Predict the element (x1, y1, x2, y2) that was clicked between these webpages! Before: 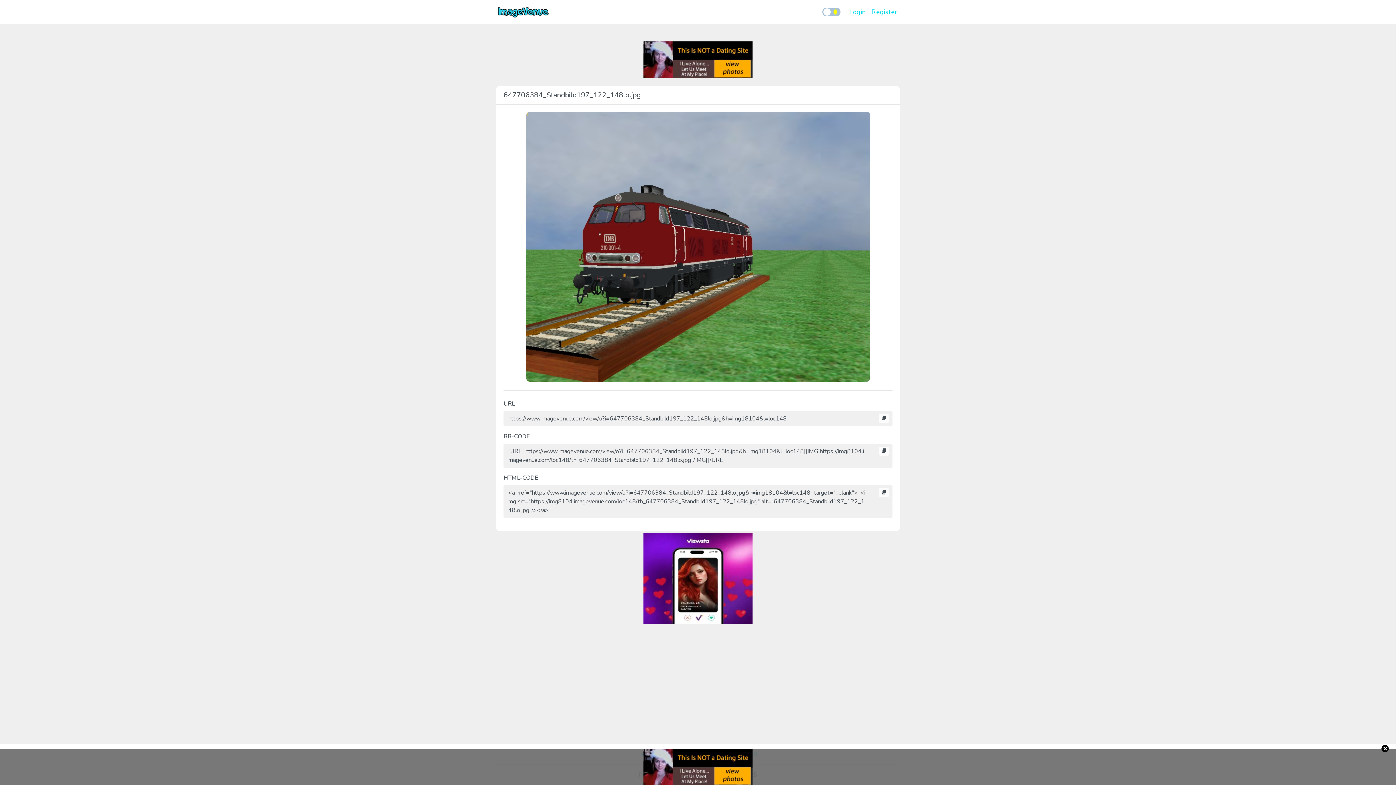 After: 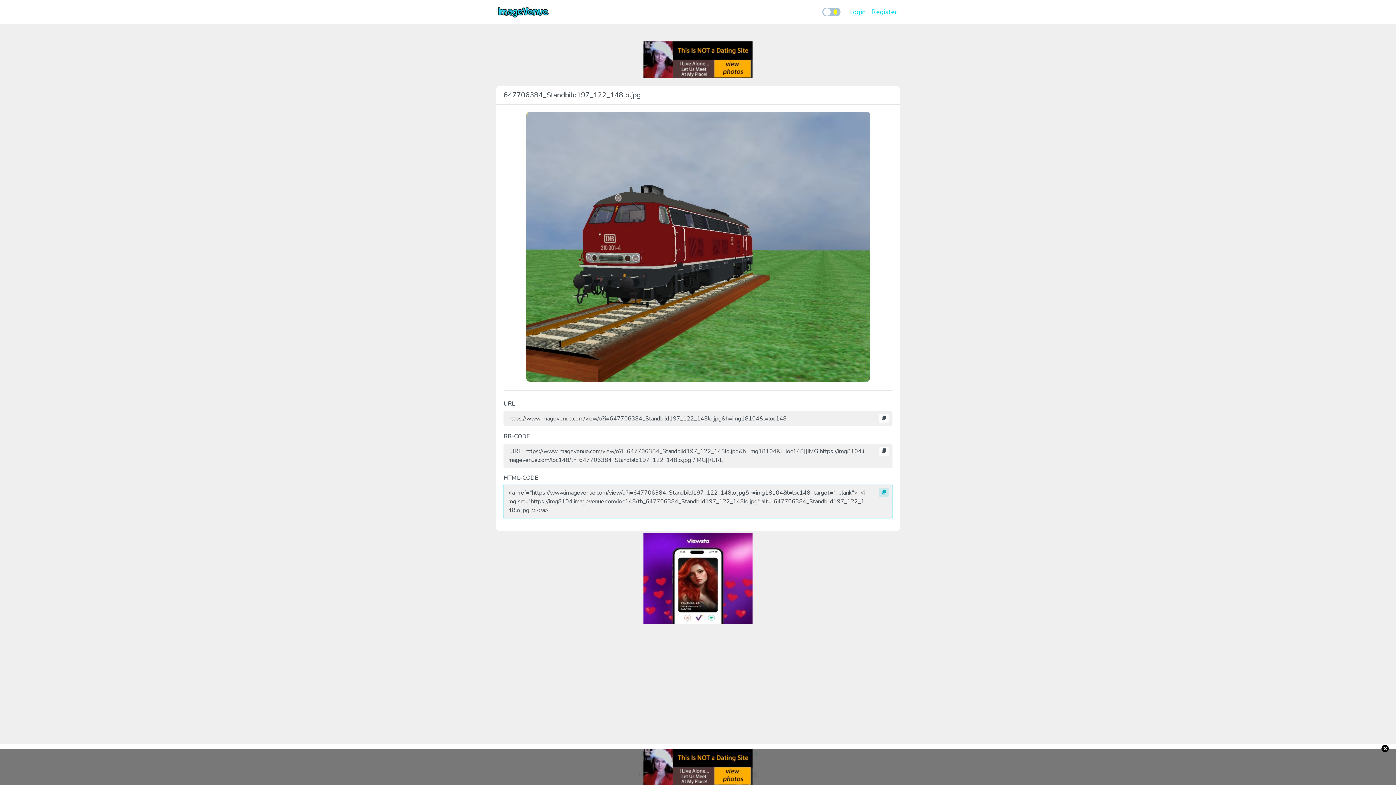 Action: bbox: (879, 488, 889, 497)